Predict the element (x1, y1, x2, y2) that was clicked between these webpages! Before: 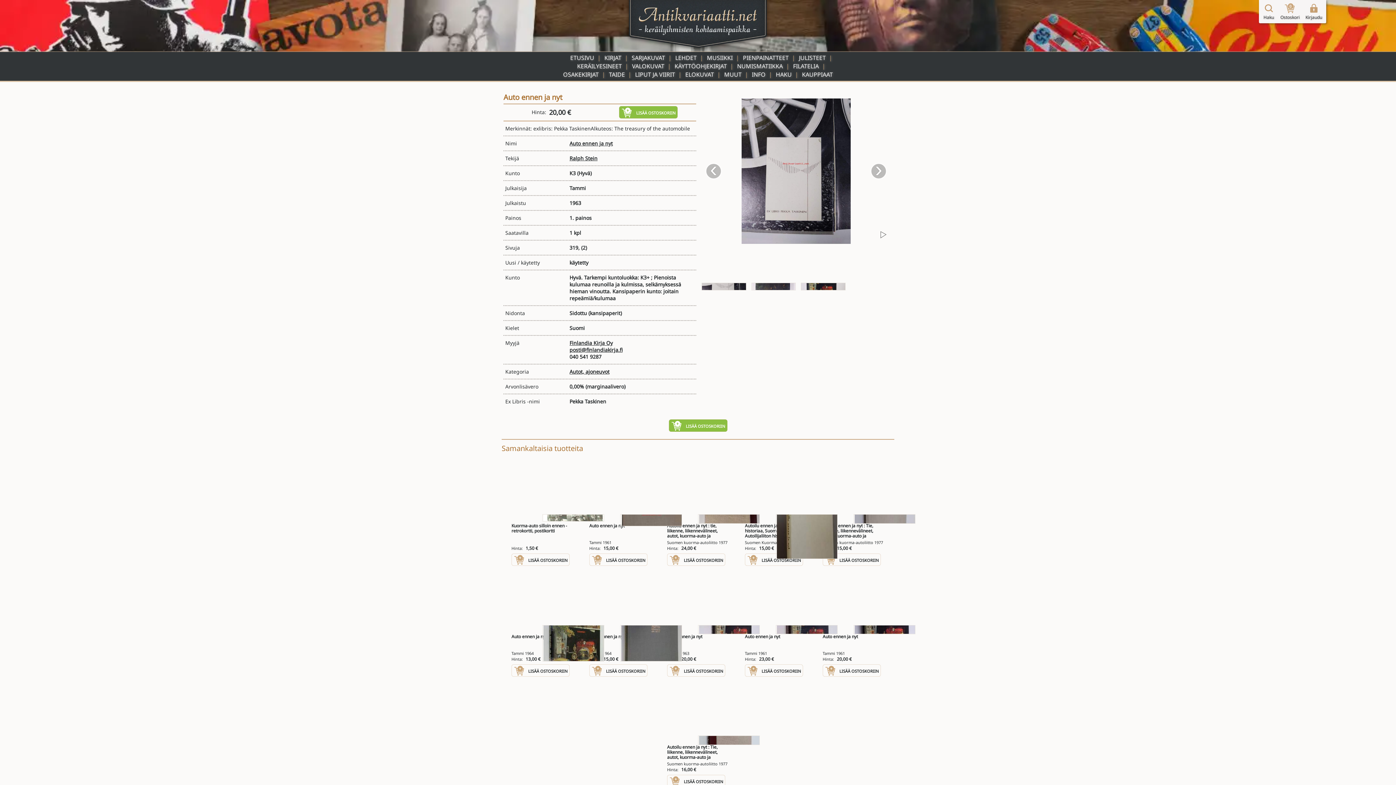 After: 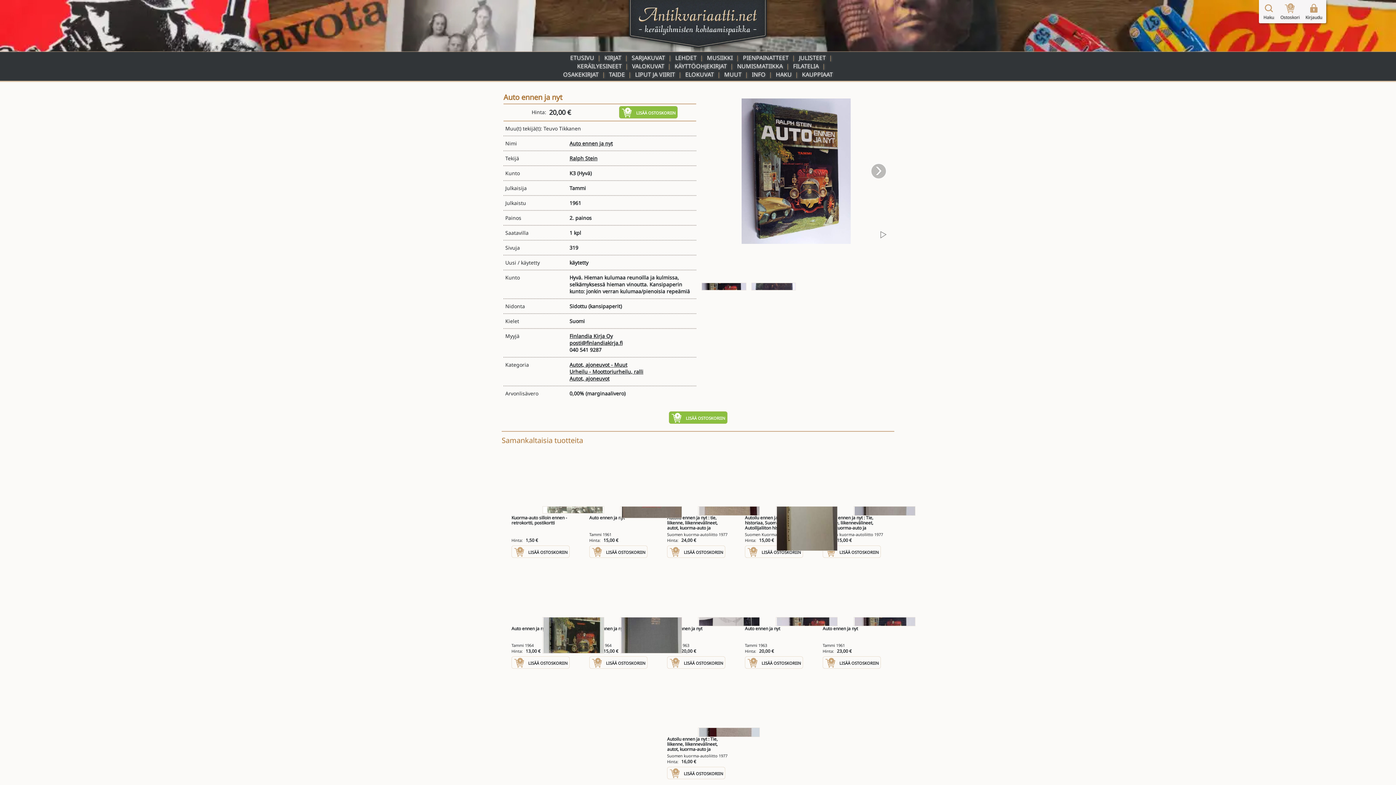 Action: bbox: (822, 634, 884, 649) label: Auto ennen ja nyt